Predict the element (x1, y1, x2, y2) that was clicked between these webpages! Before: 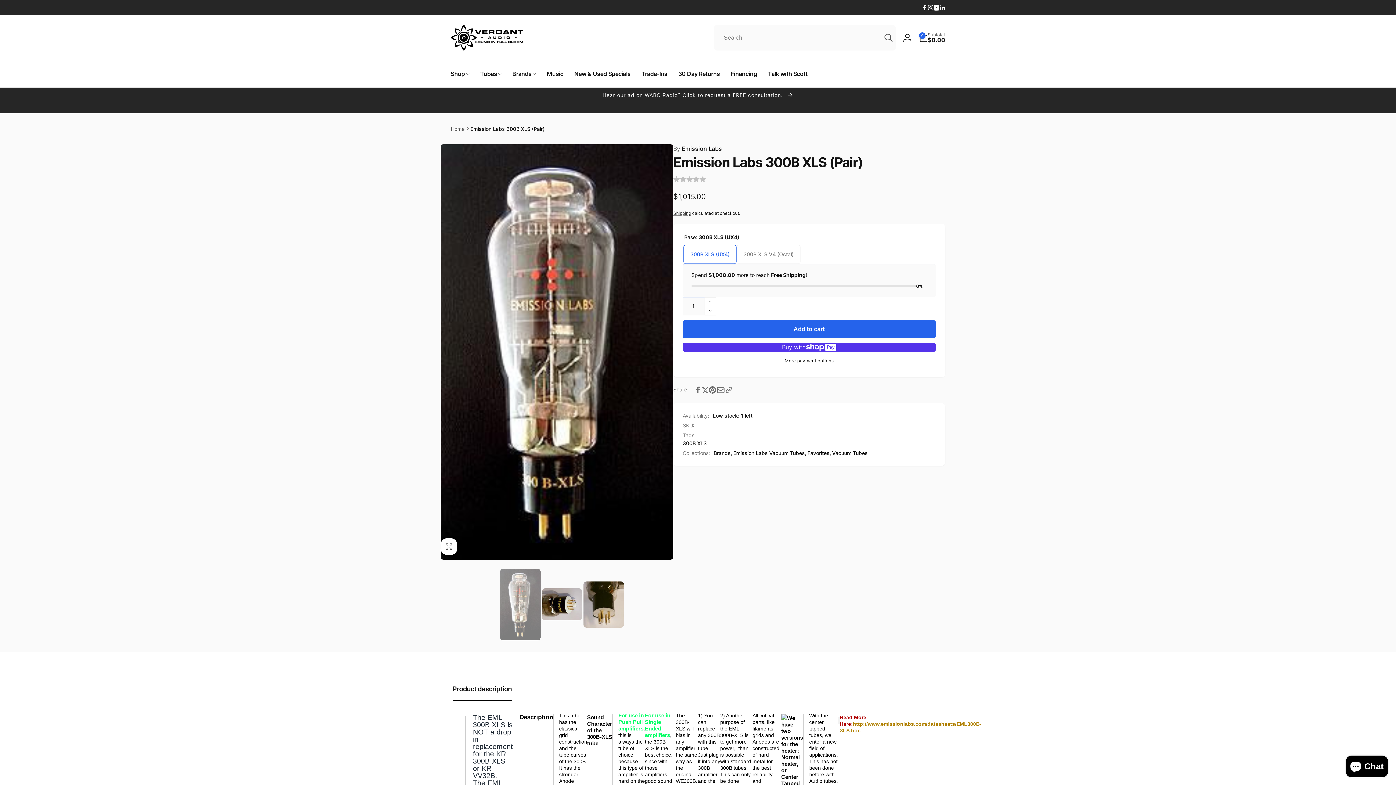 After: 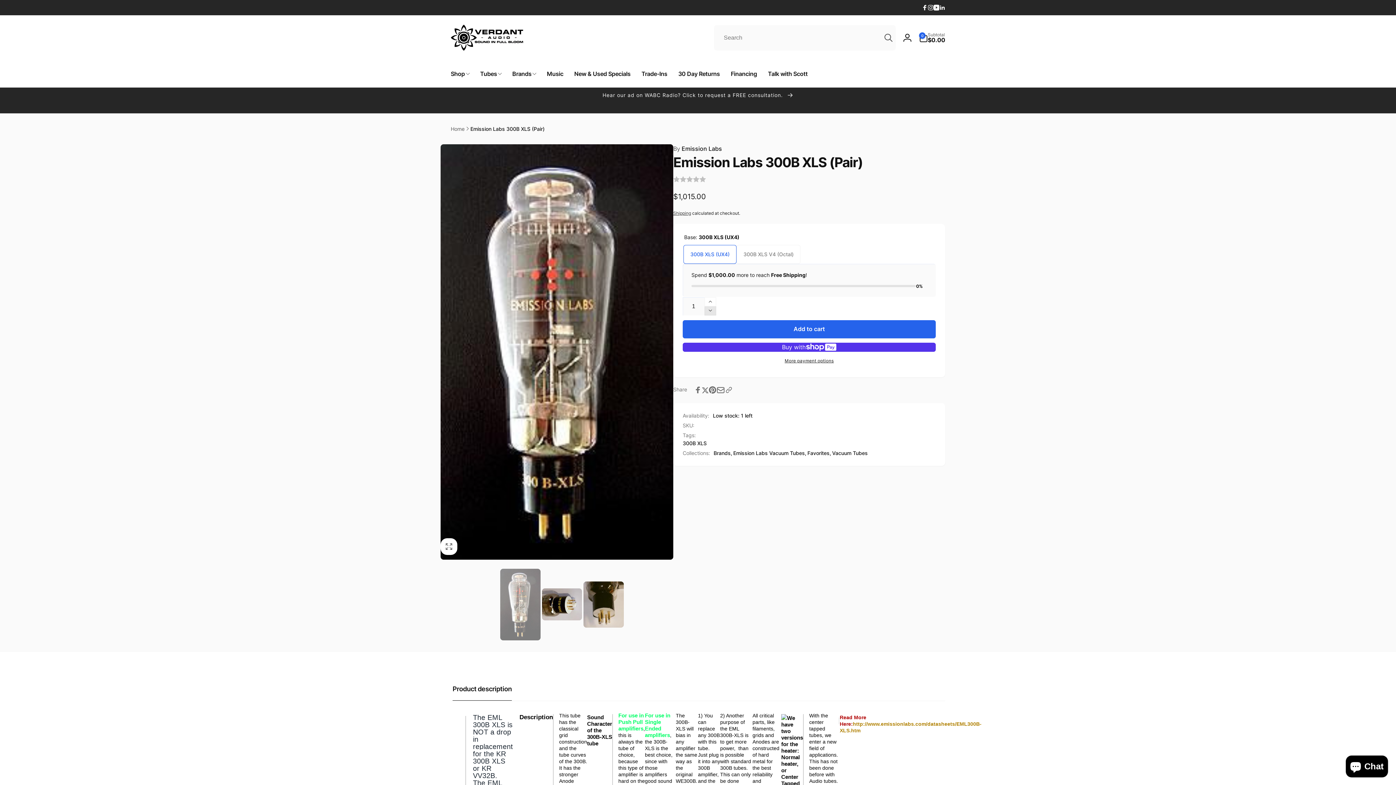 Action: bbox: (704, 306, 716, 315) label: Decrease quantity for Emission Labs 300B XLS (Pair)